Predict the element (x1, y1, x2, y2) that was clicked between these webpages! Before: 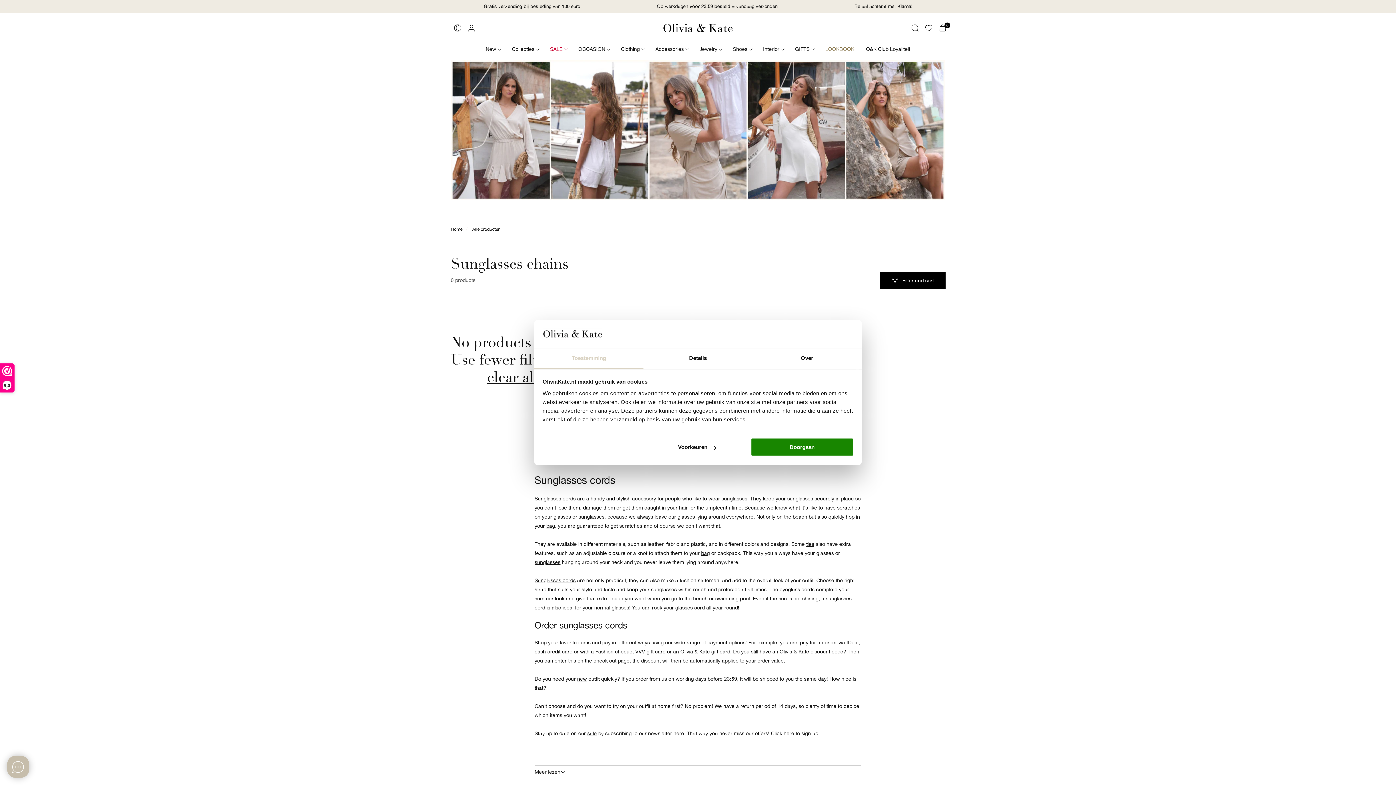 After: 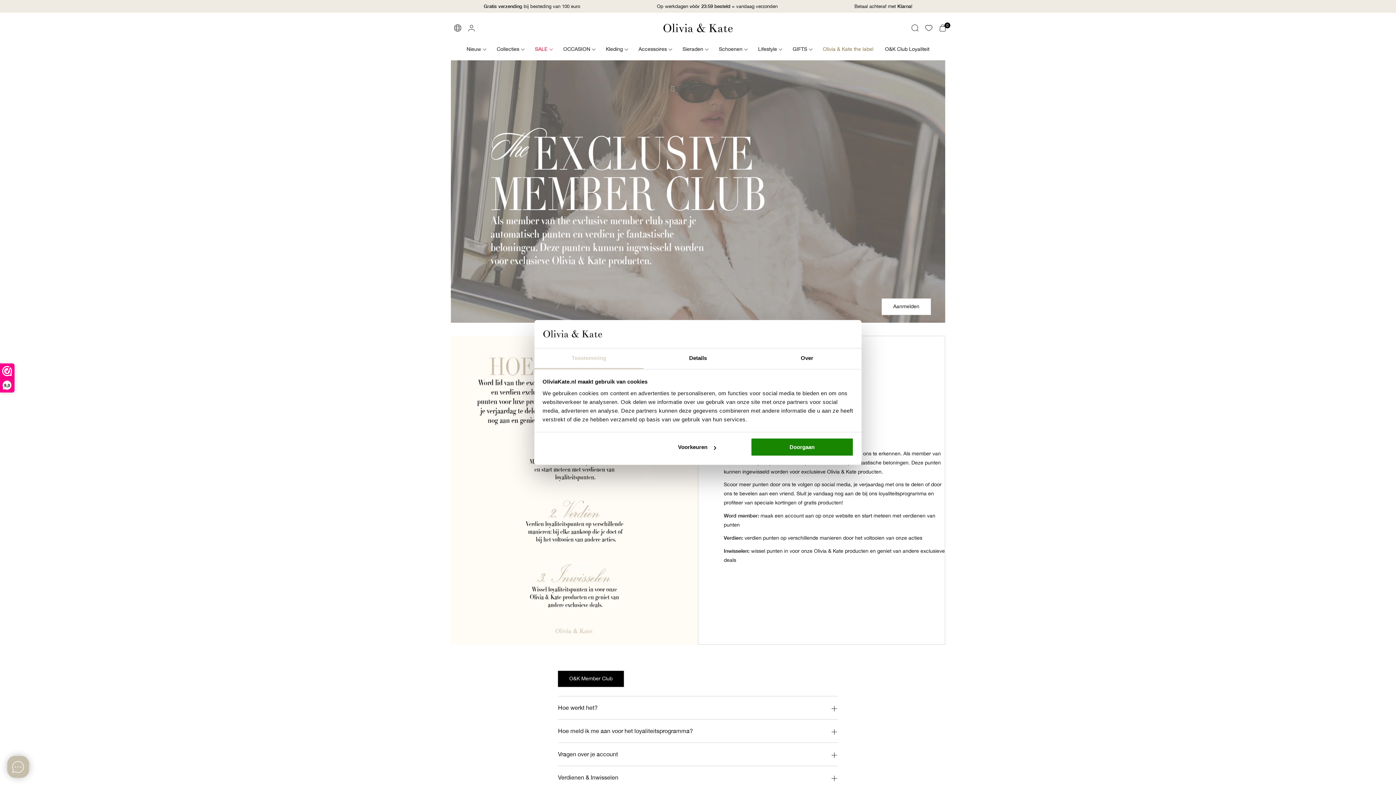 Action: label: O&K Club Loyaliteit bbox: (860, 39, 916, 60)